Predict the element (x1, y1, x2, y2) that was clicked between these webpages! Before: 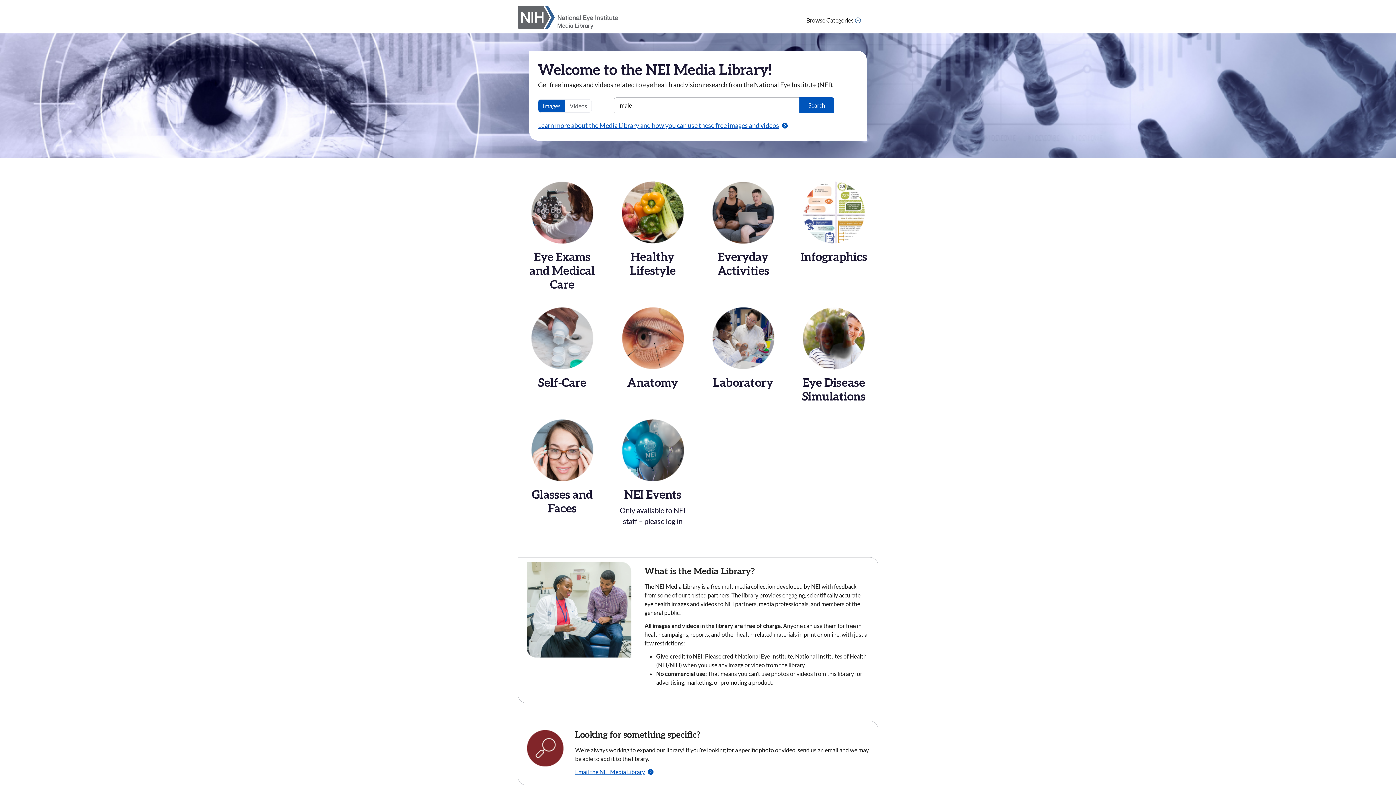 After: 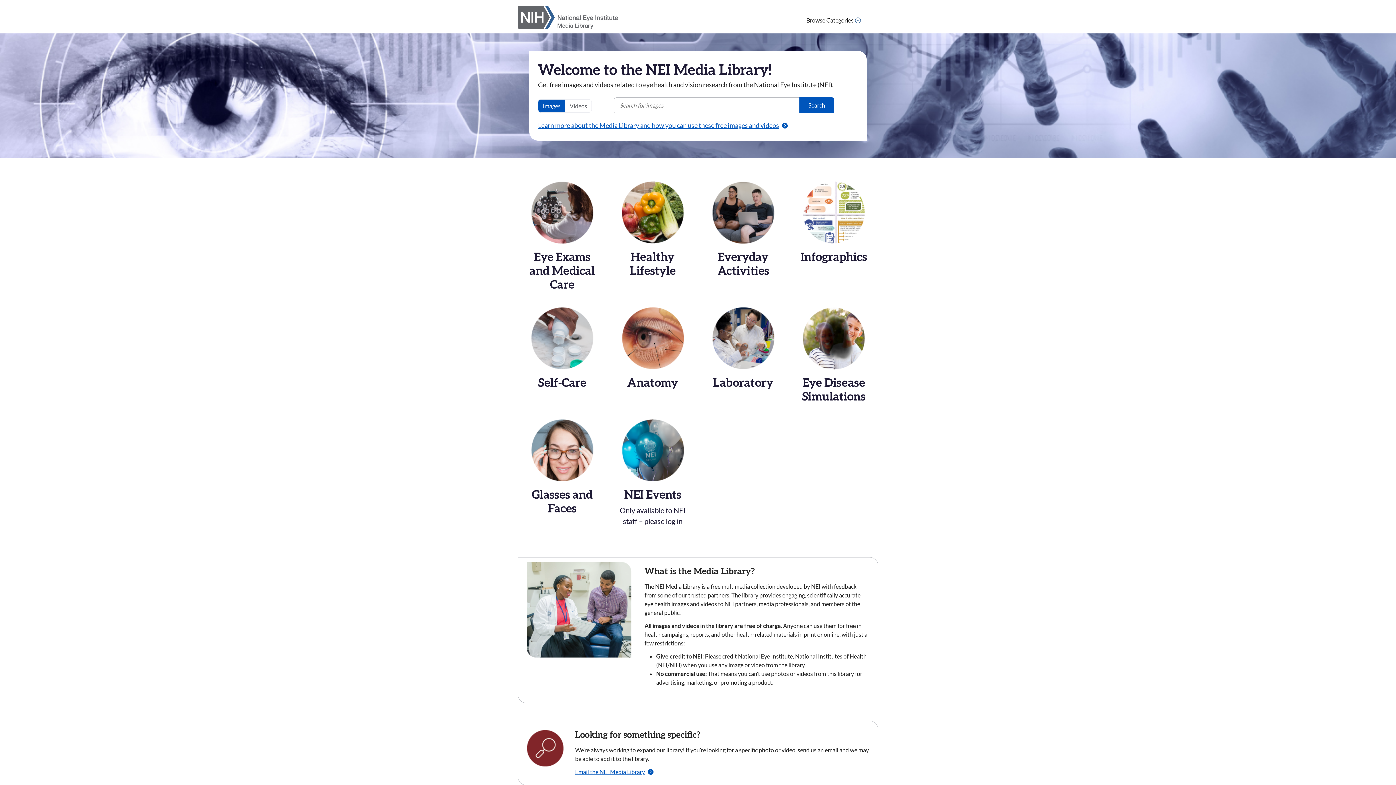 Action: bbox: (517, 5, 634, 29) label: National Eye Institute (NEI) Media Library